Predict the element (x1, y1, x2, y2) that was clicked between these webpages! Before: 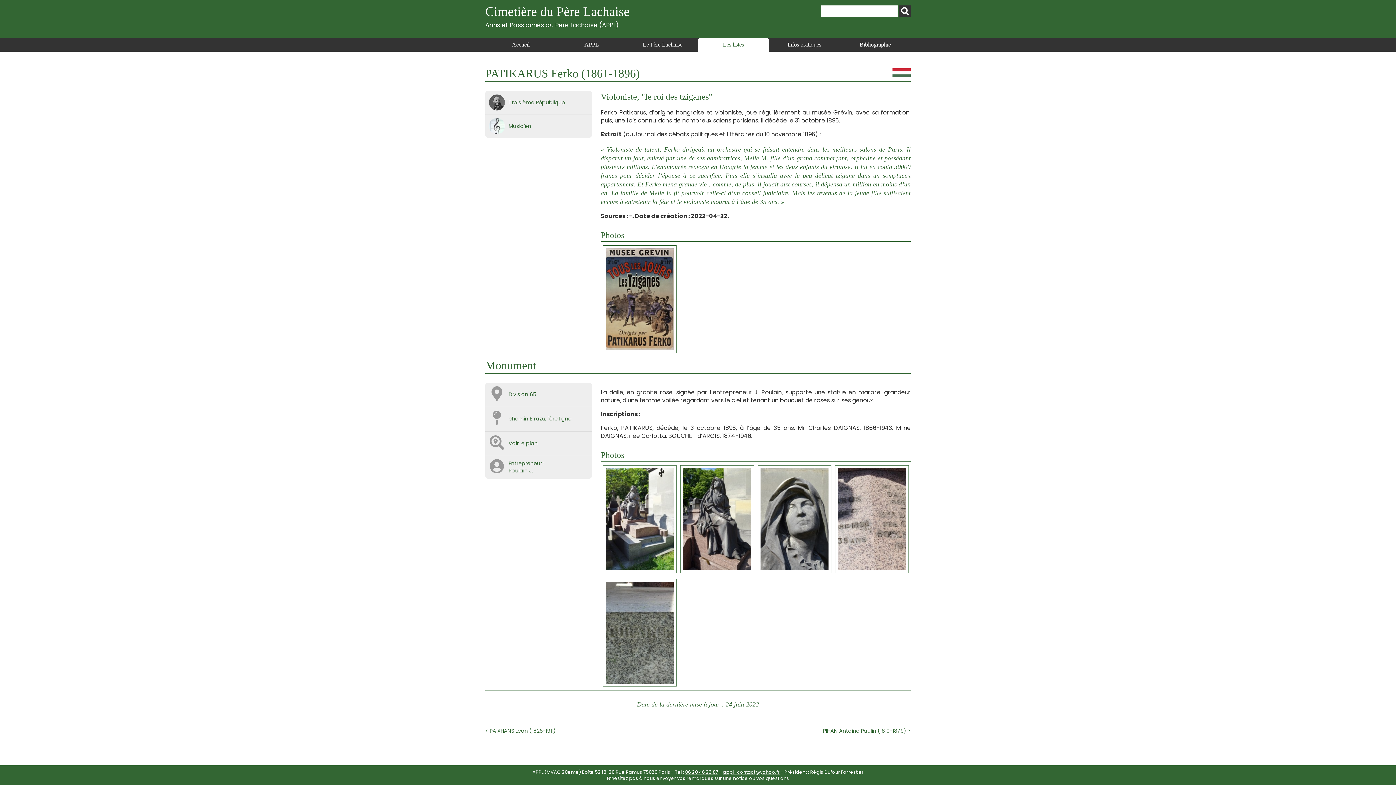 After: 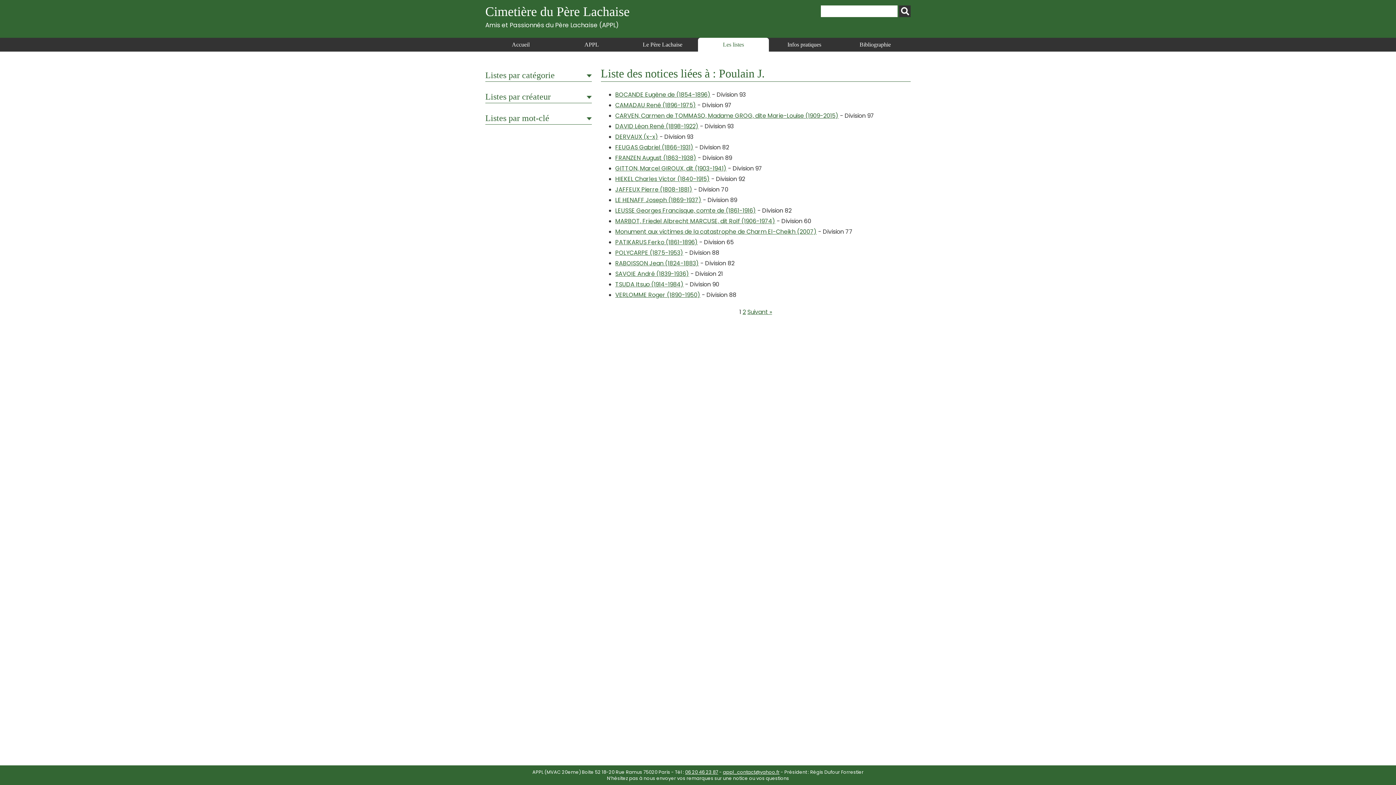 Action: label: Poulain J. bbox: (508, 467, 533, 474)